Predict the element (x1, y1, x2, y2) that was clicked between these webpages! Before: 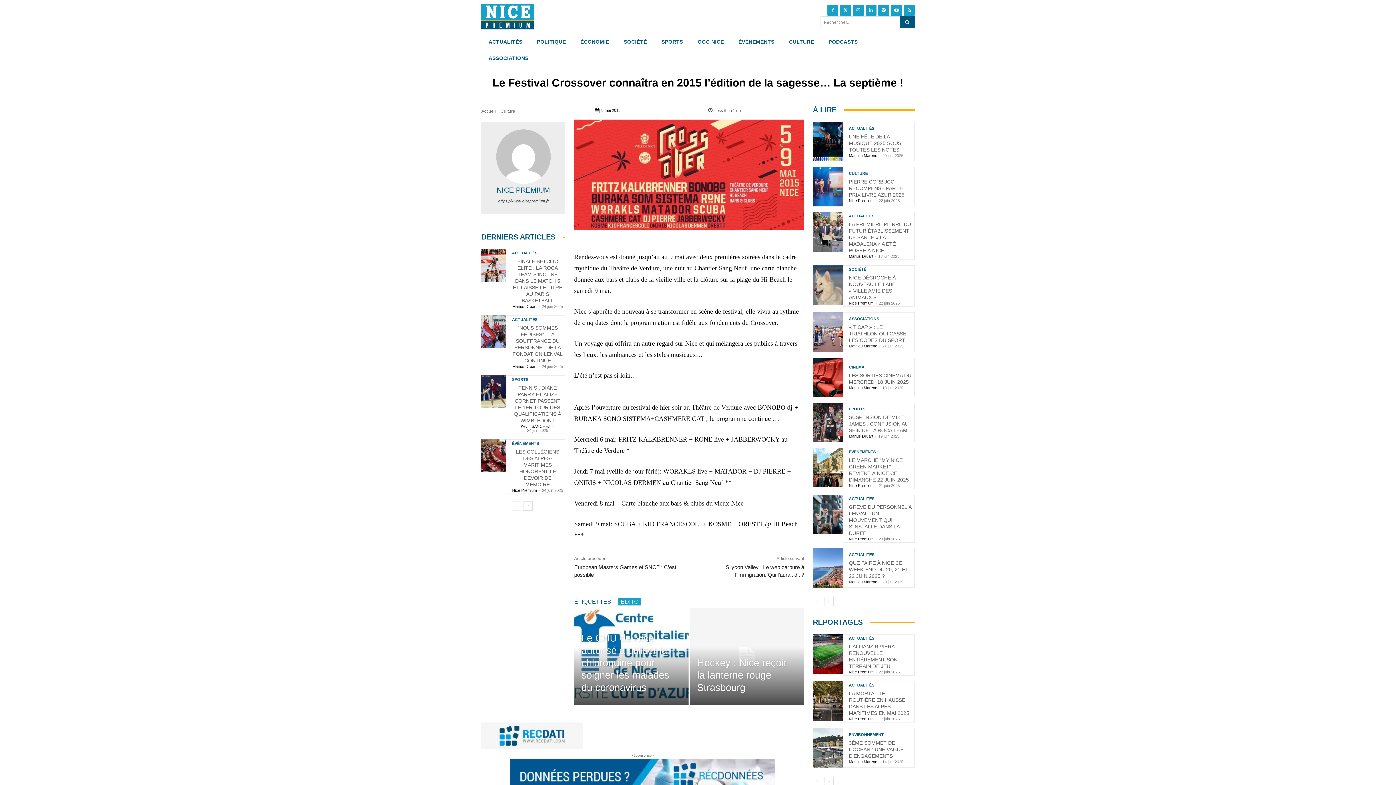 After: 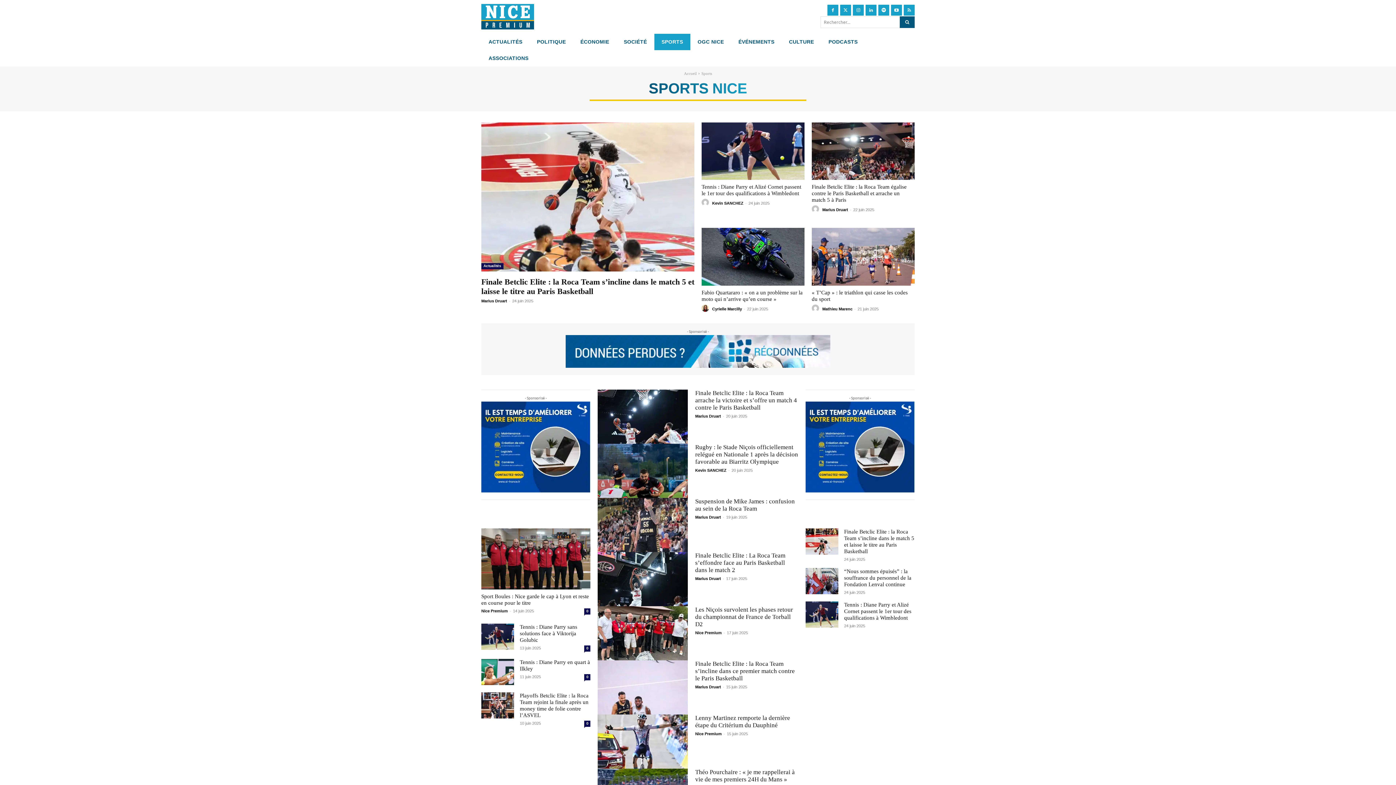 Action: bbox: (512, 377, 528, 381) label: SPORTS